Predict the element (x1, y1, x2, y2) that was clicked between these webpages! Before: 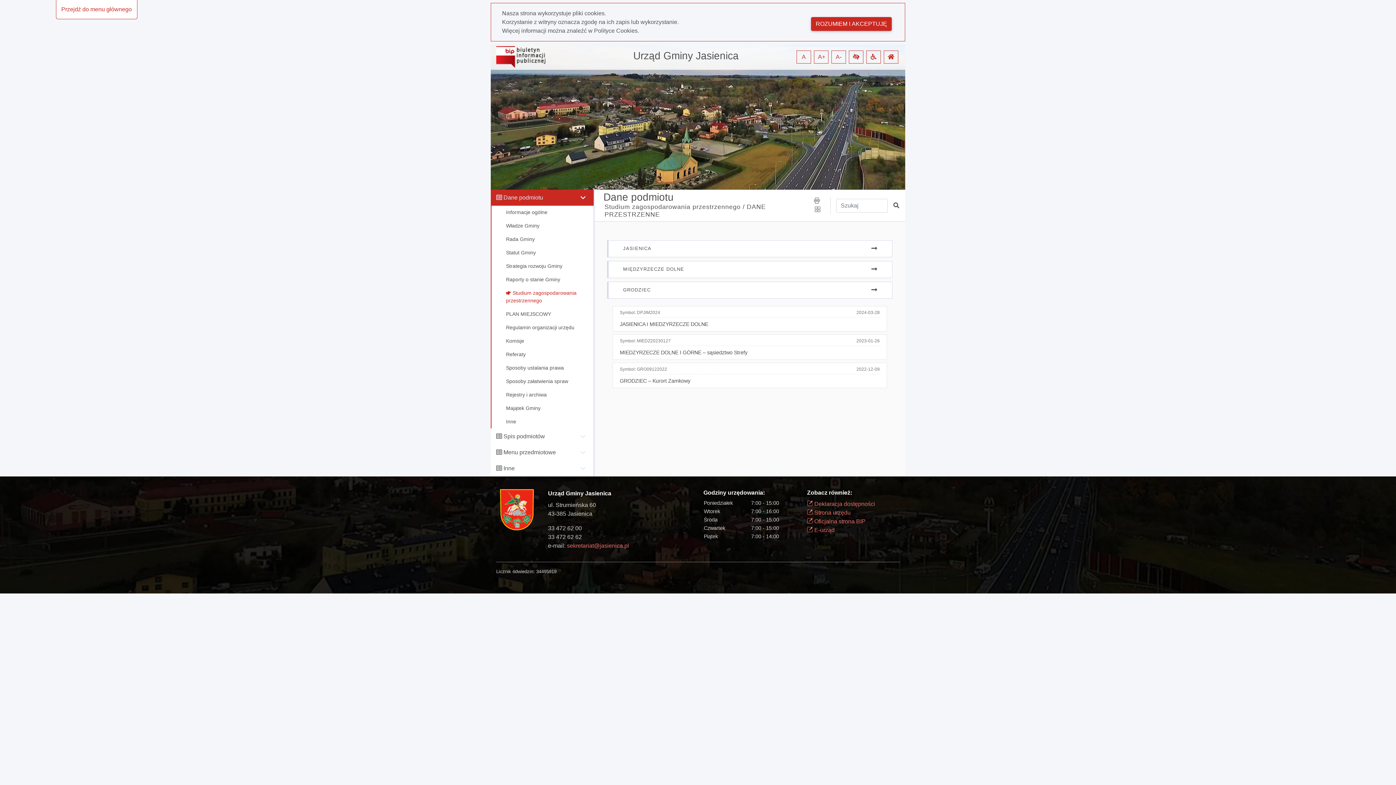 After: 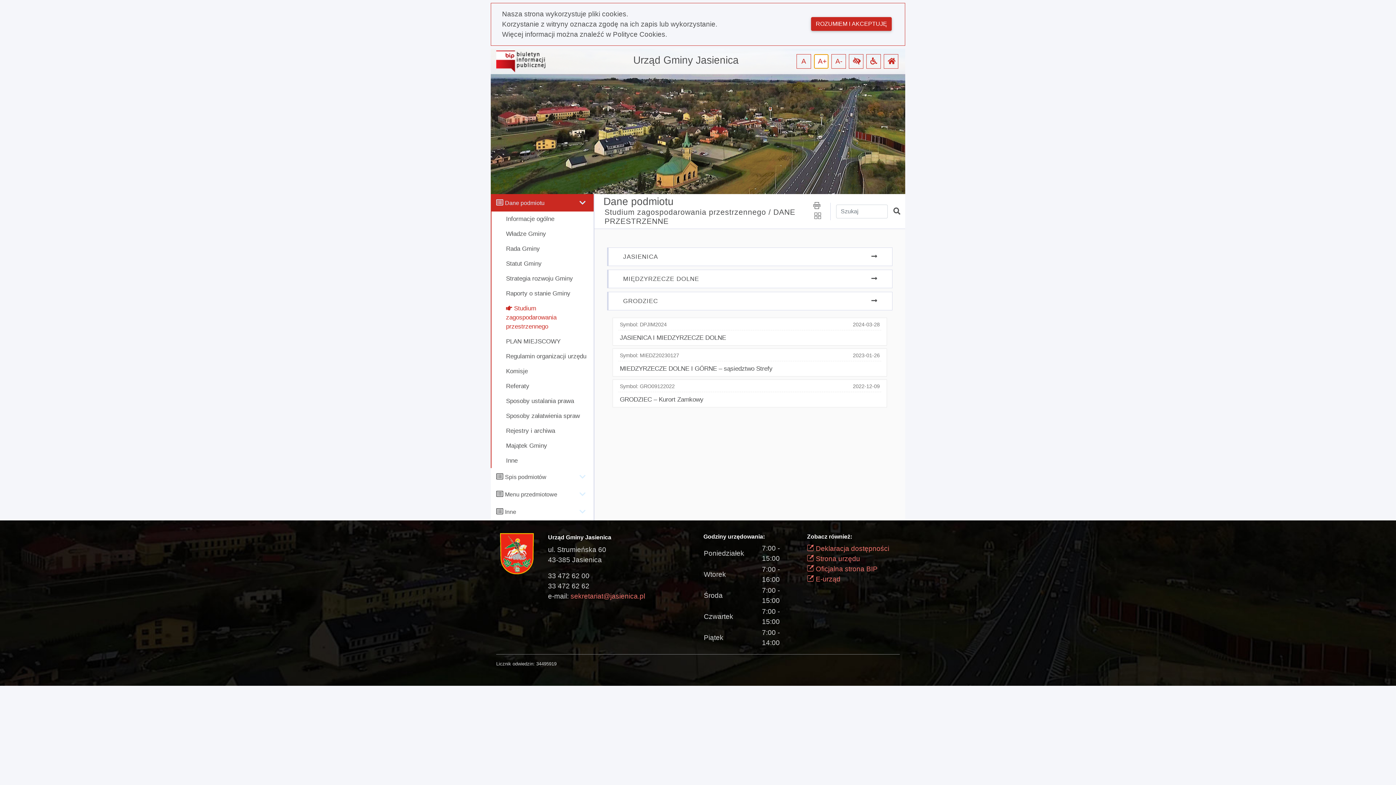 Action: bbox: (814, 50, 828, 63) label: Powiększ czcionkę